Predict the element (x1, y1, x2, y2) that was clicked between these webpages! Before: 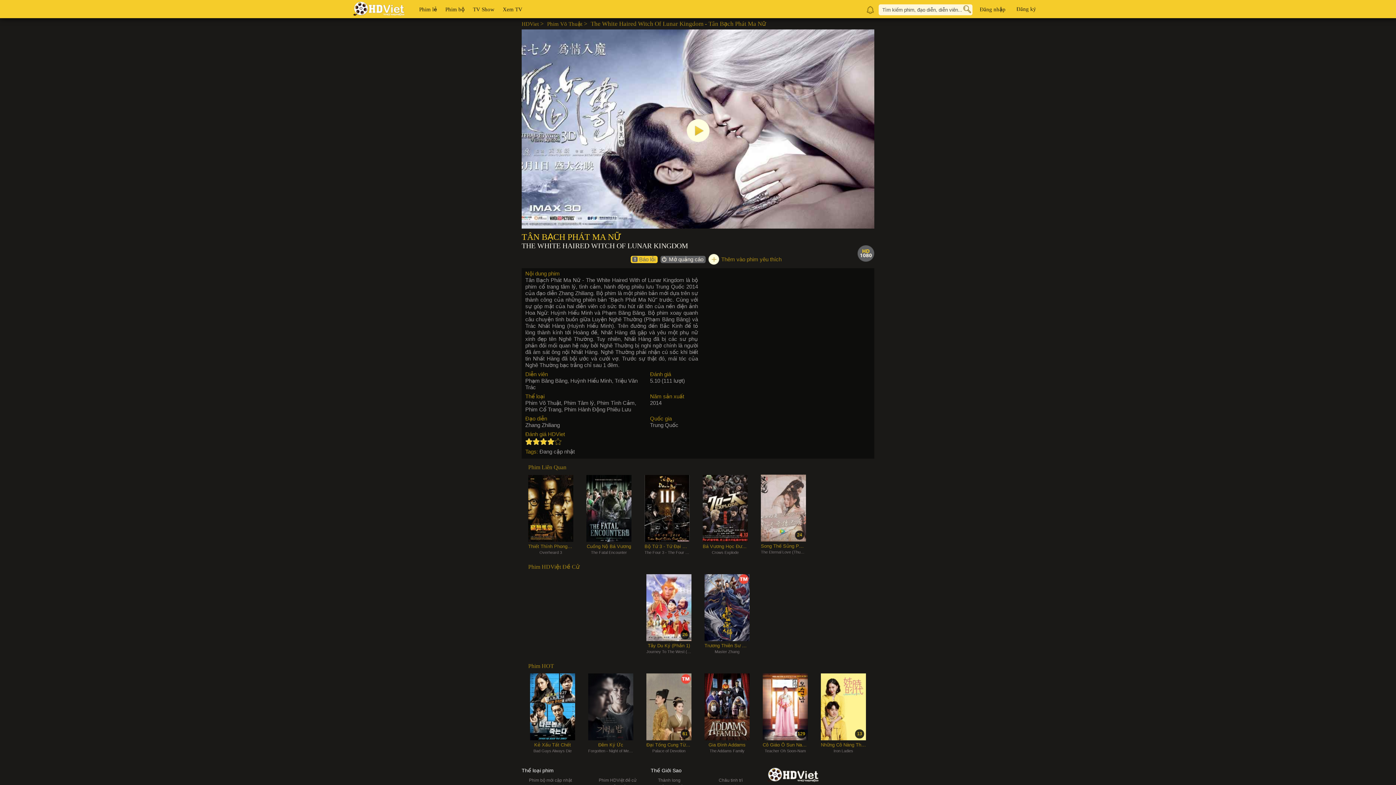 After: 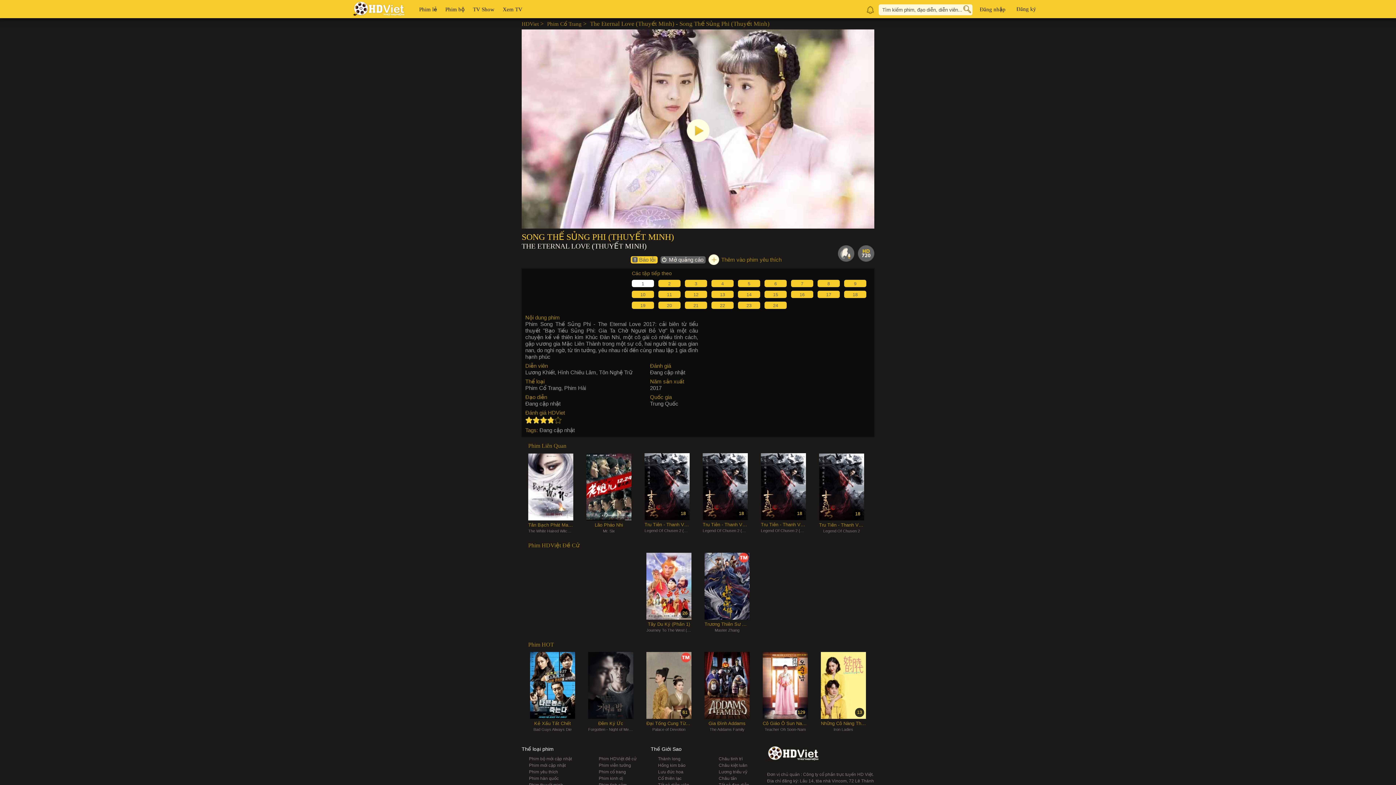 Action: label: Song Thế Sủng Phi (Thuyết Minh) bbox: (761, 543, 806, 550)